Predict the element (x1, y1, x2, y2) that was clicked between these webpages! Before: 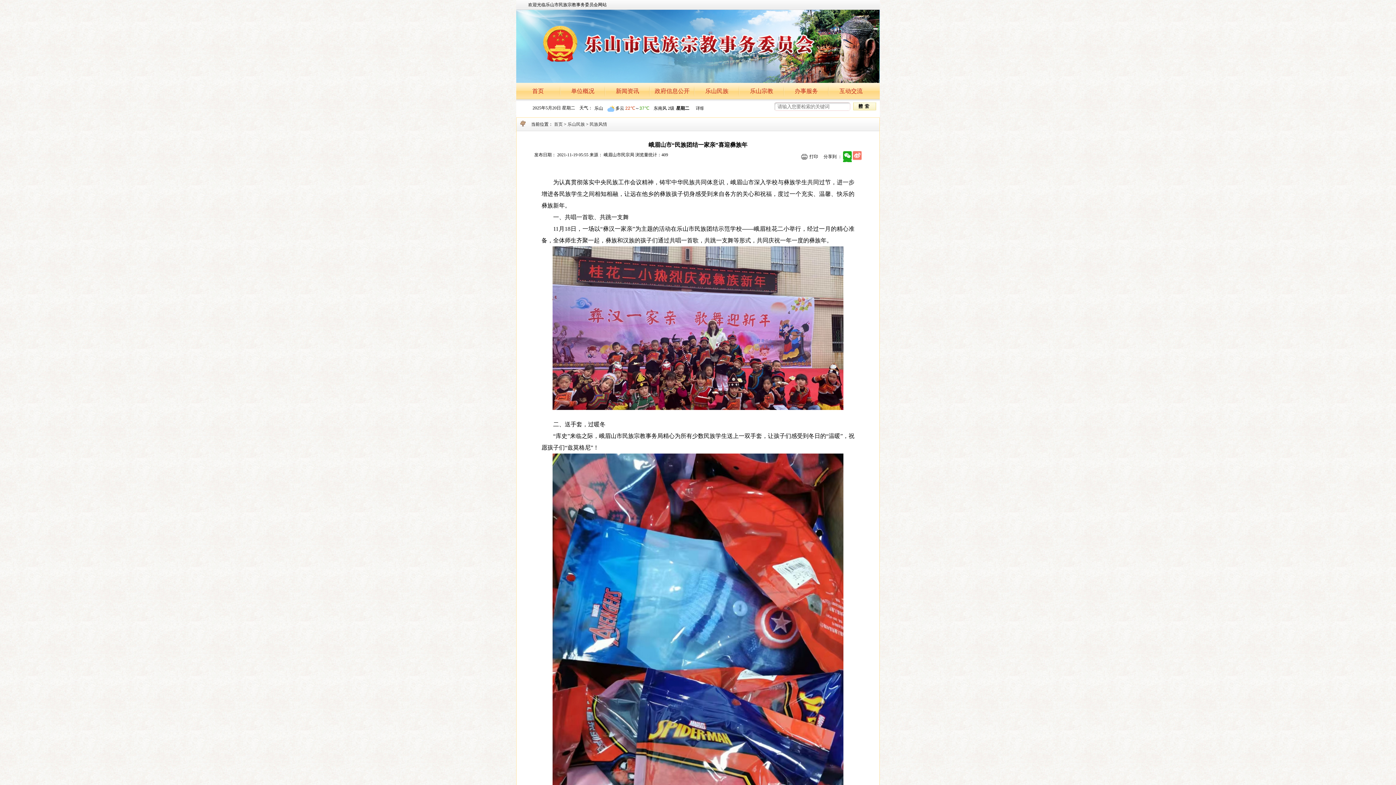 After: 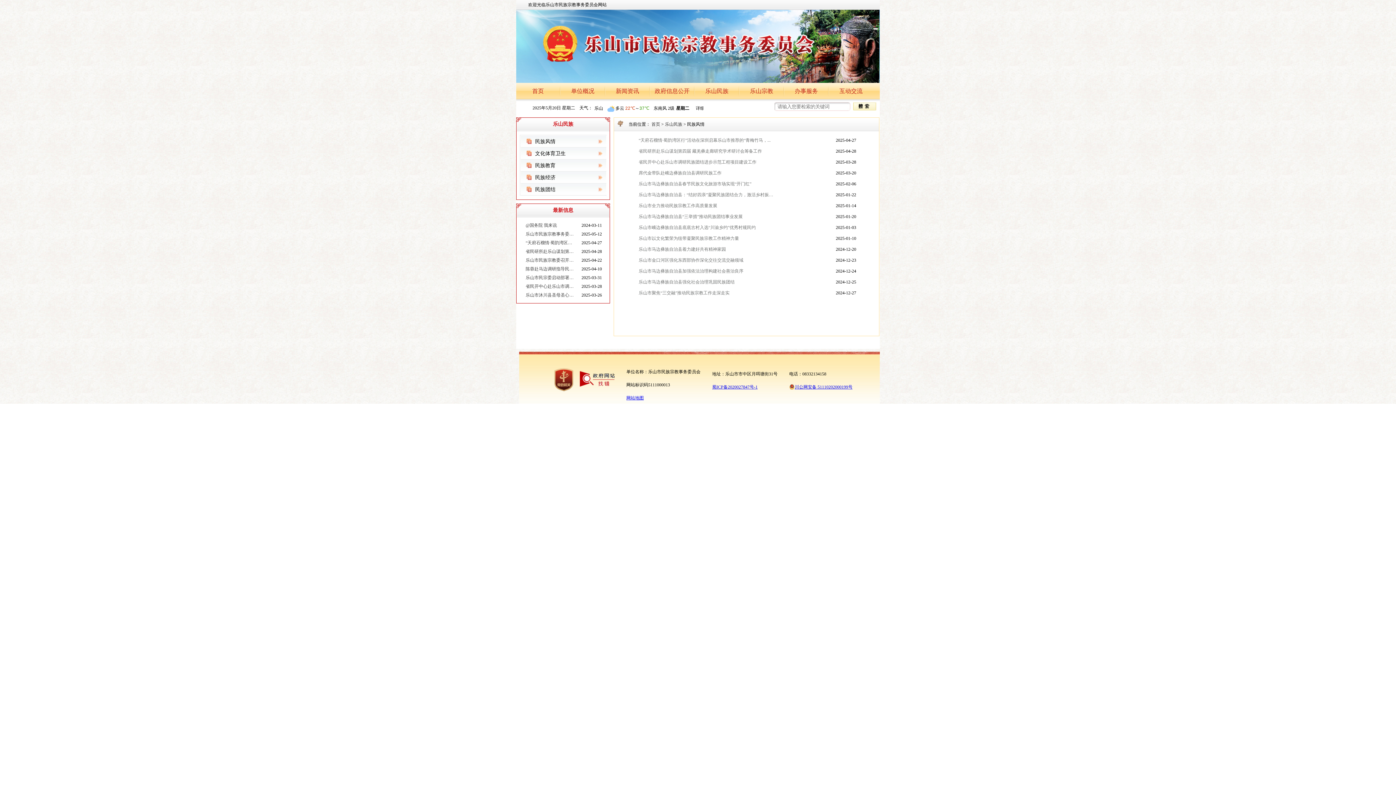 Action: bbox: (589, 121, 607, 126) label: 民族风情